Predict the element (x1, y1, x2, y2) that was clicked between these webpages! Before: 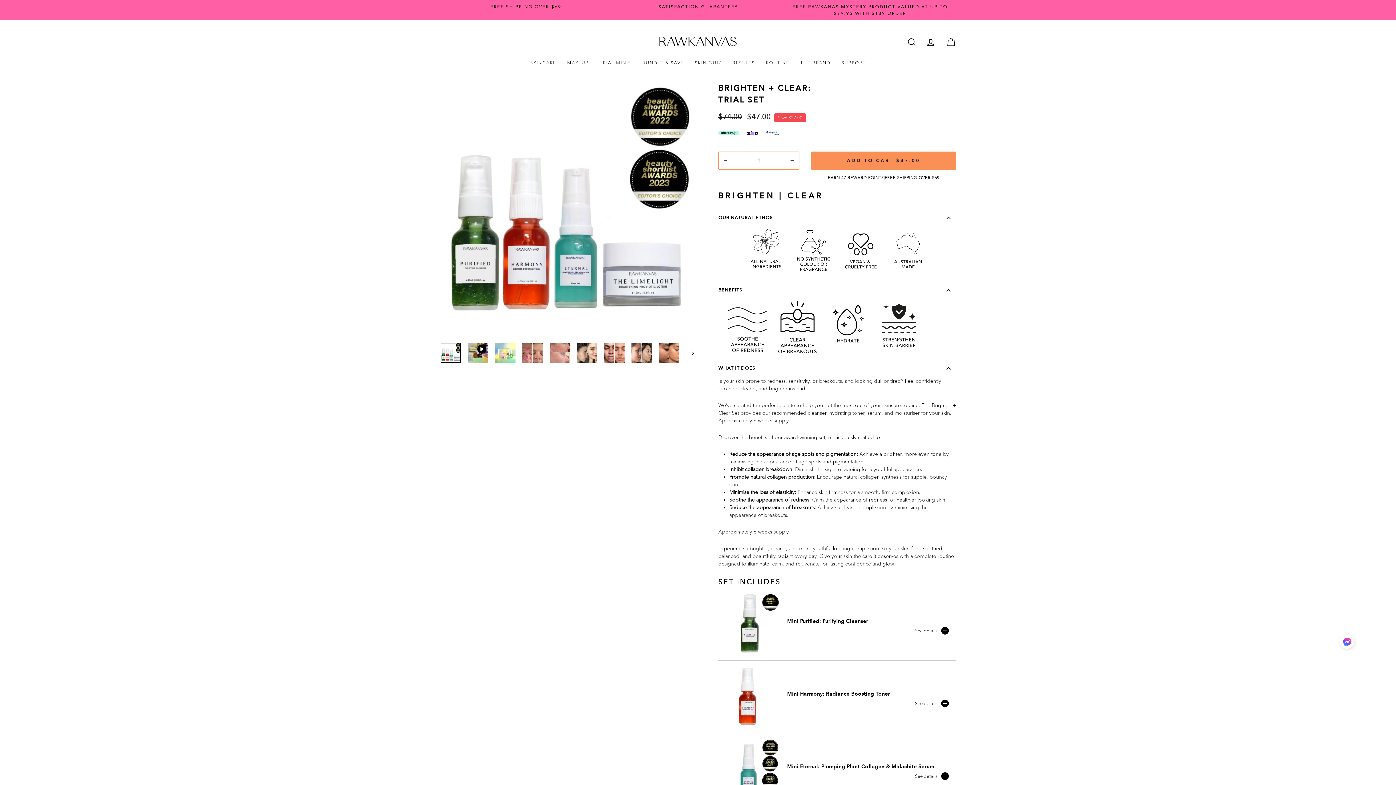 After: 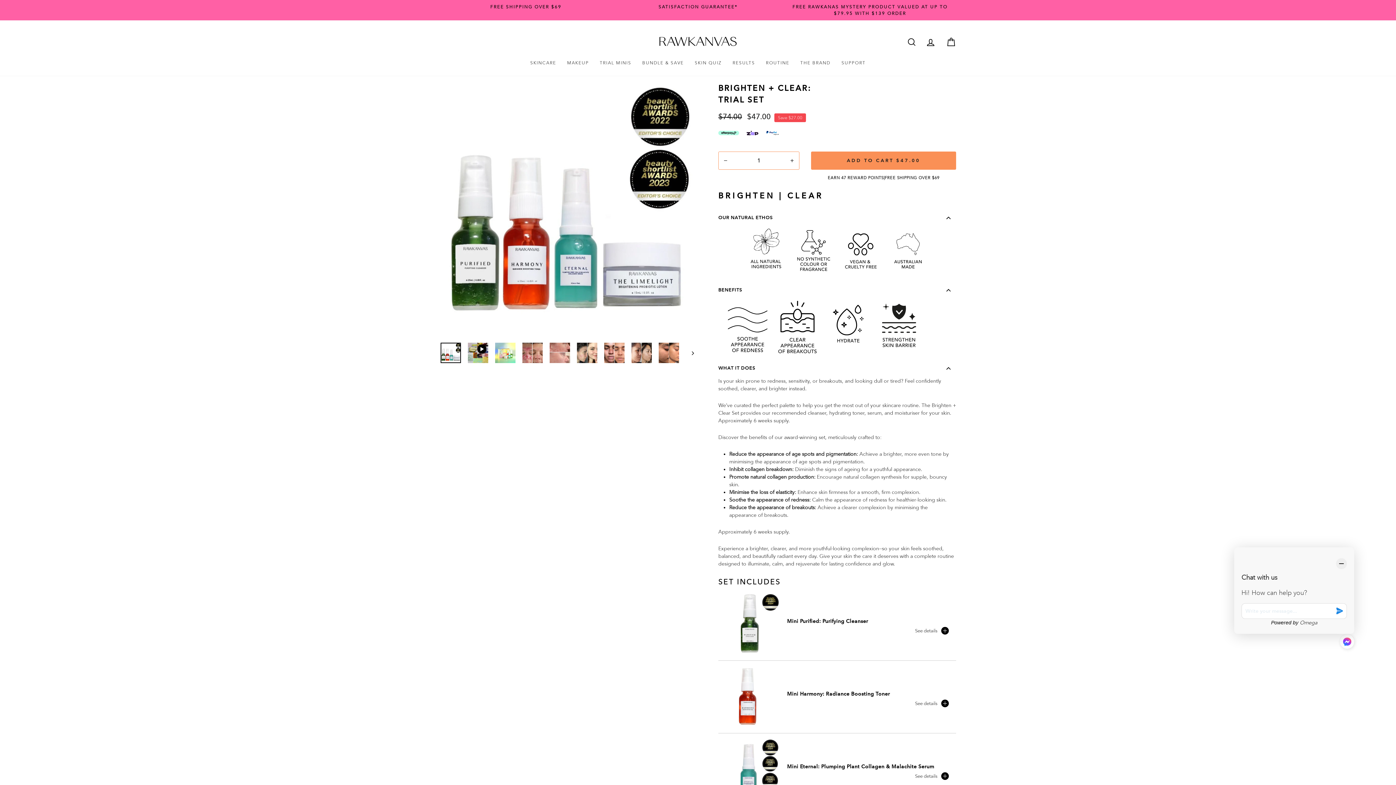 Action: label: Click to open or close social buttons bbox: (1340, 634, 1354, 651)